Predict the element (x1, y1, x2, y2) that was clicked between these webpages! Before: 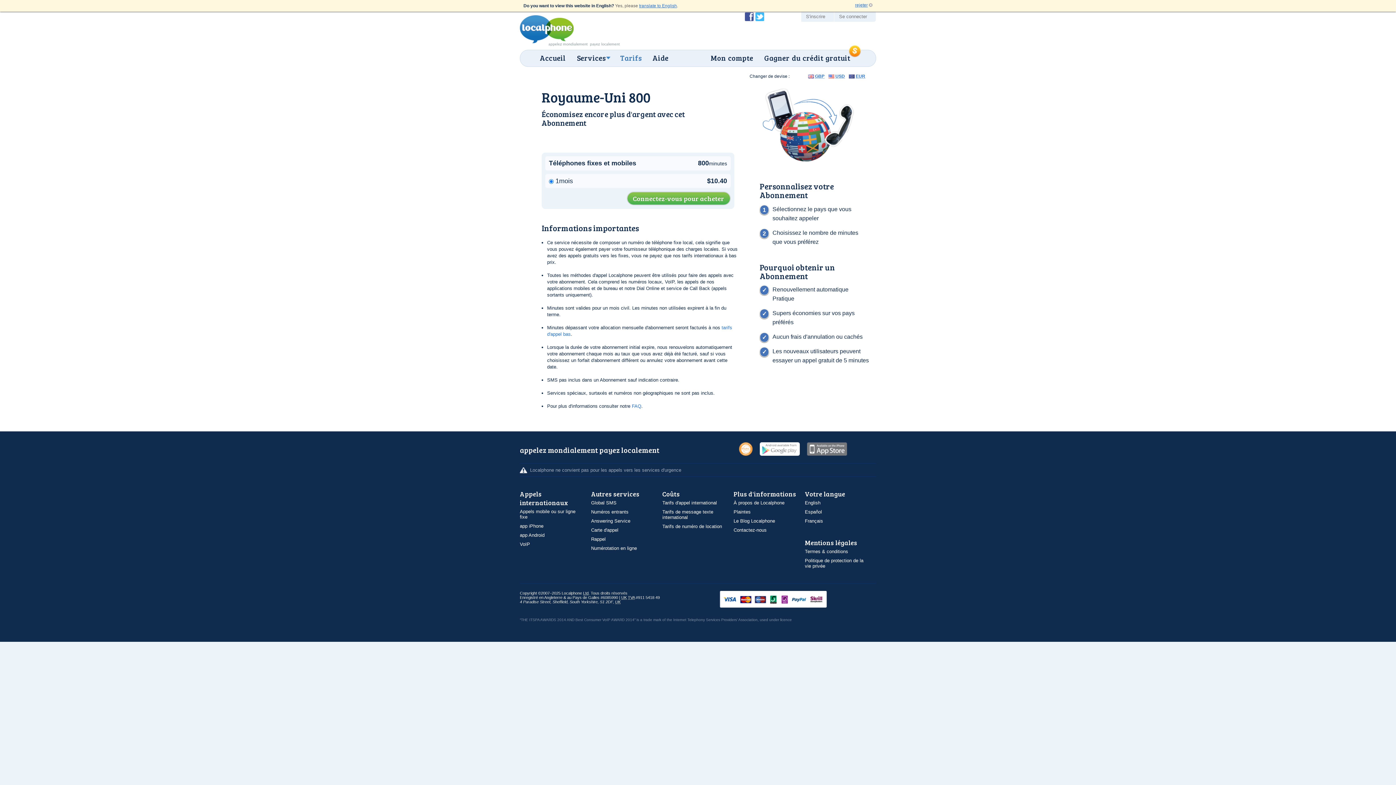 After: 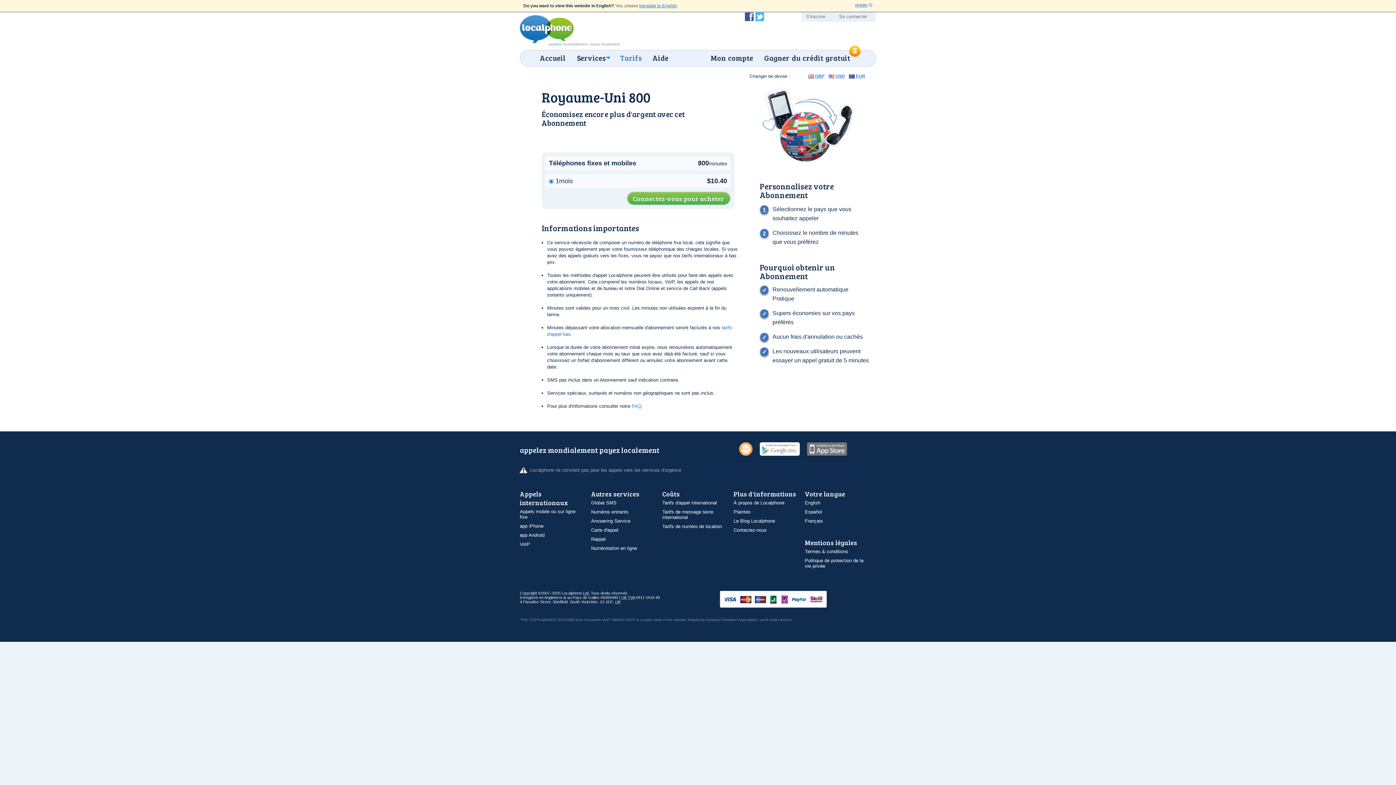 Action: label: Answering Service bbox: (591, 518, 630, 524)